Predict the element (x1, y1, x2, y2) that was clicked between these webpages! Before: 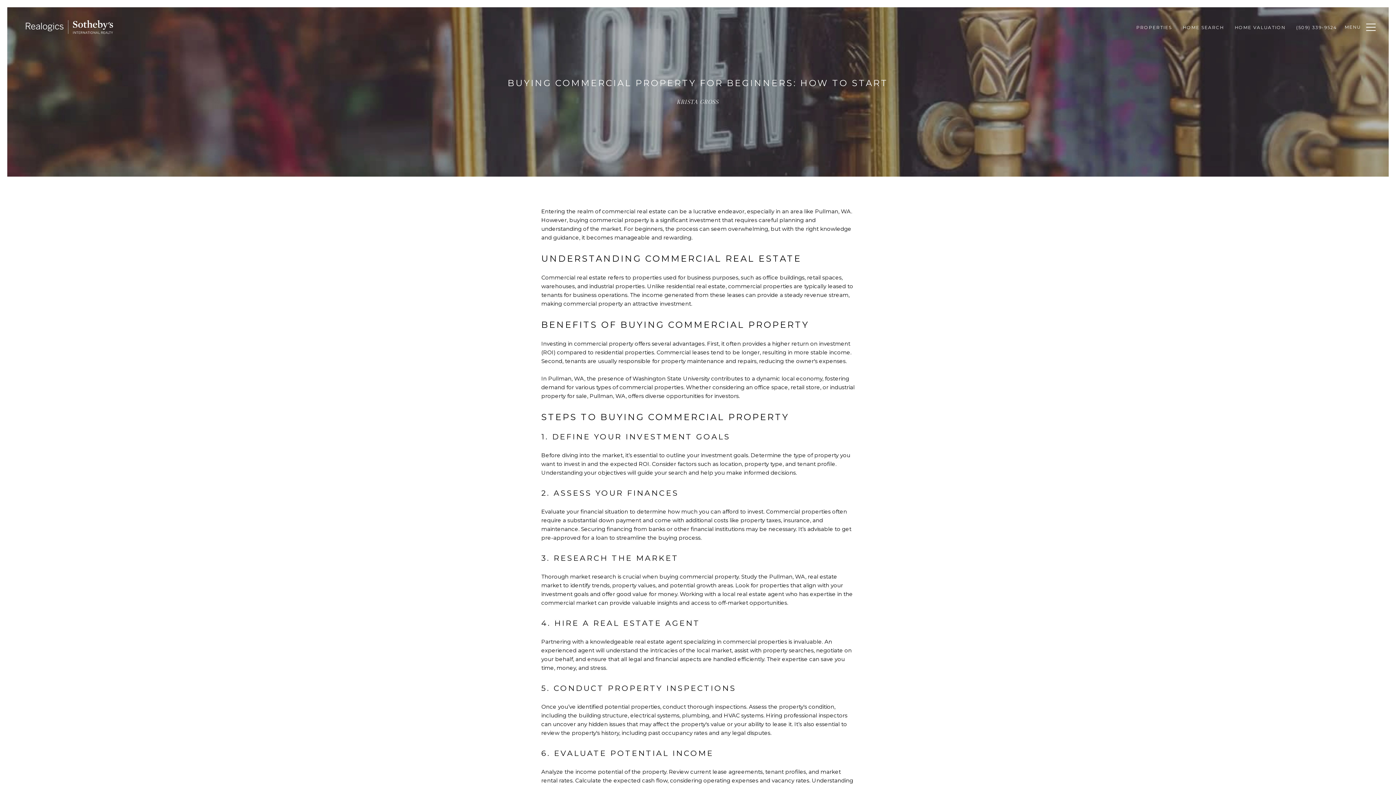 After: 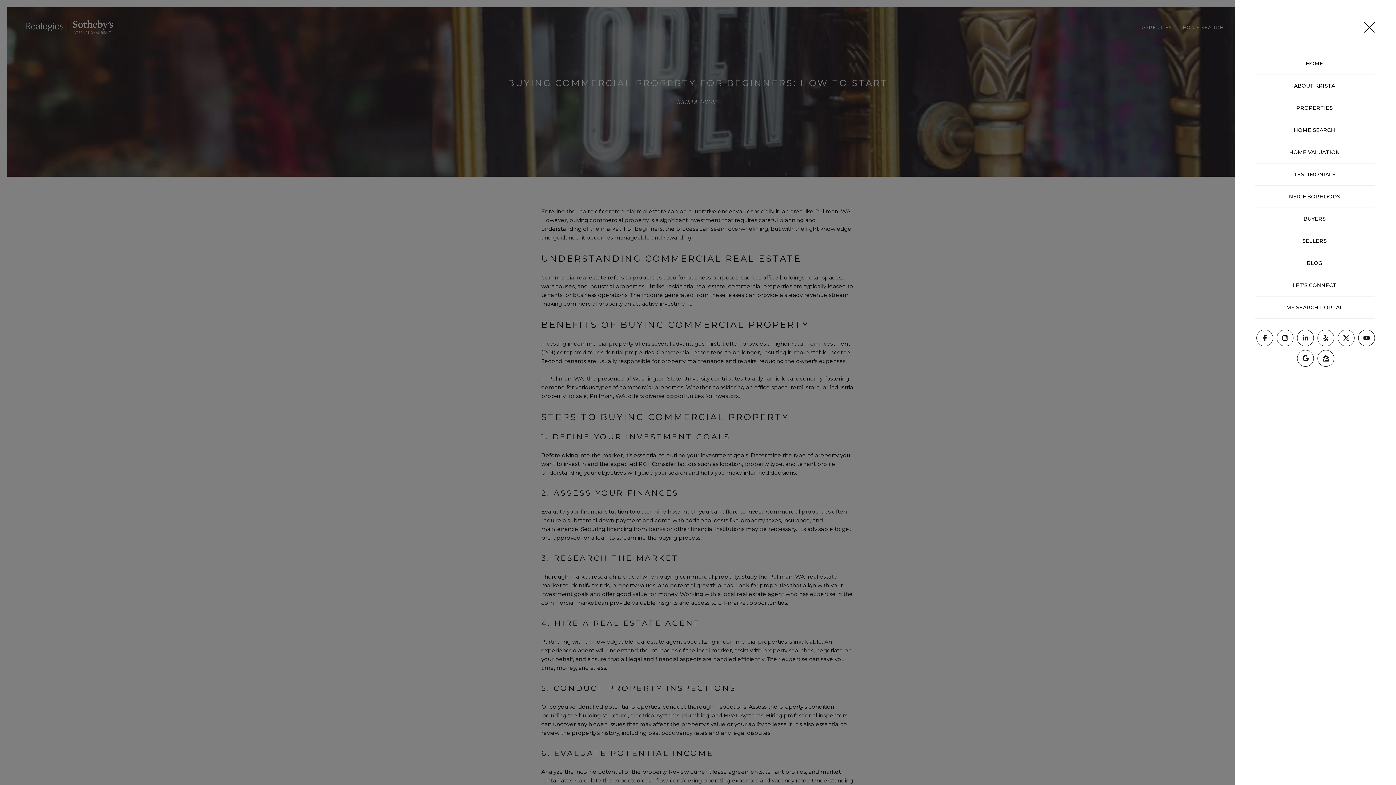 Action: label: MENU bbox: (1342, 14, 1378, 40)